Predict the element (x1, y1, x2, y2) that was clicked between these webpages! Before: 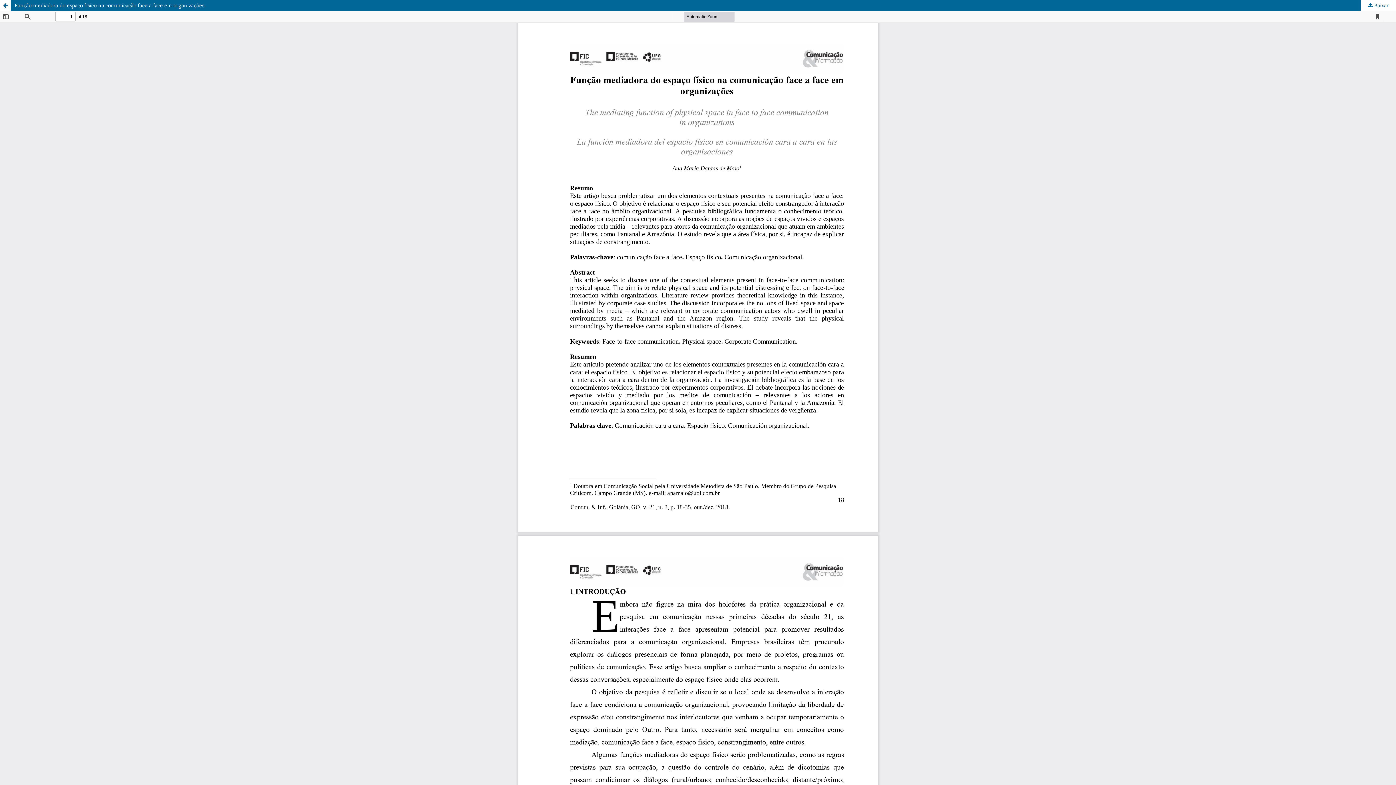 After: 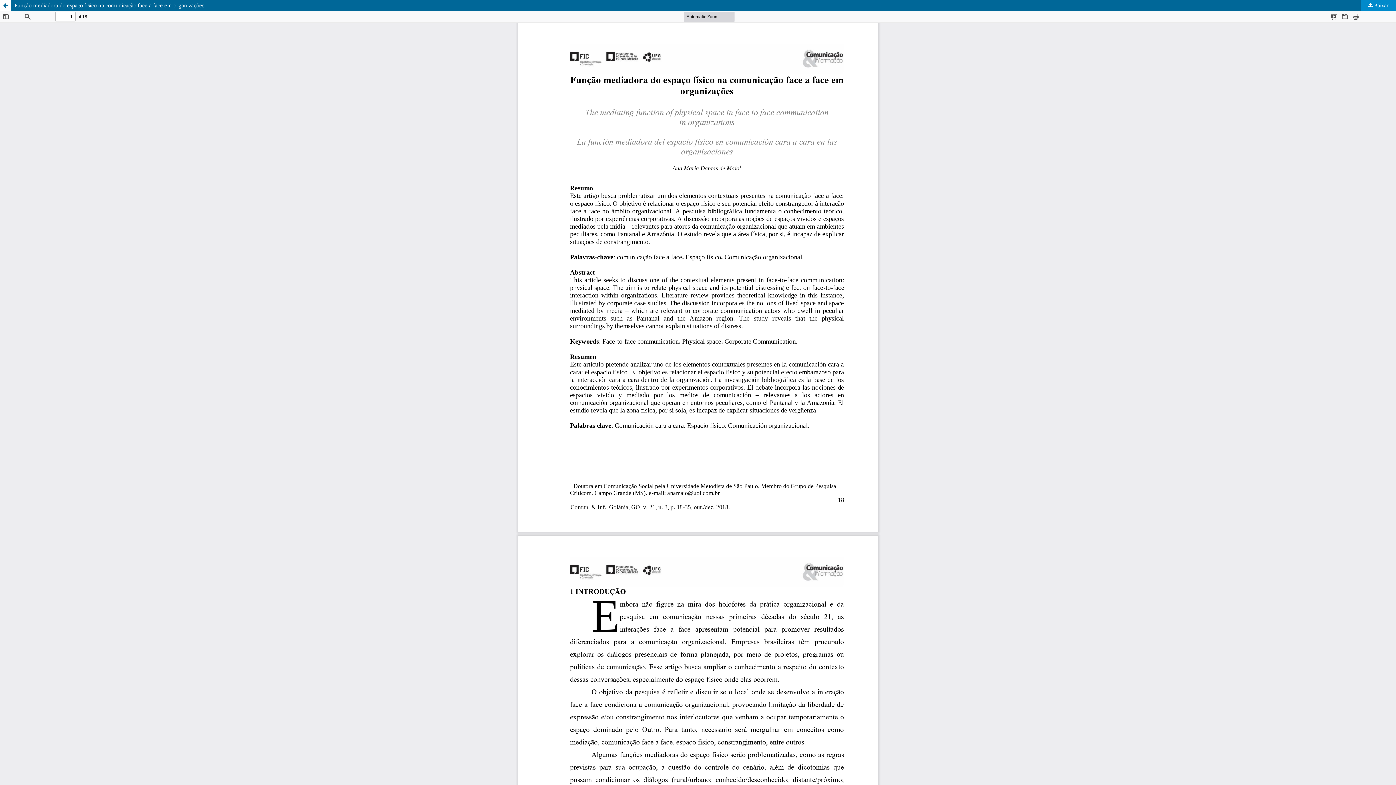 Action: label:  Baixar bbox: (1361, 0, 1396, 10)